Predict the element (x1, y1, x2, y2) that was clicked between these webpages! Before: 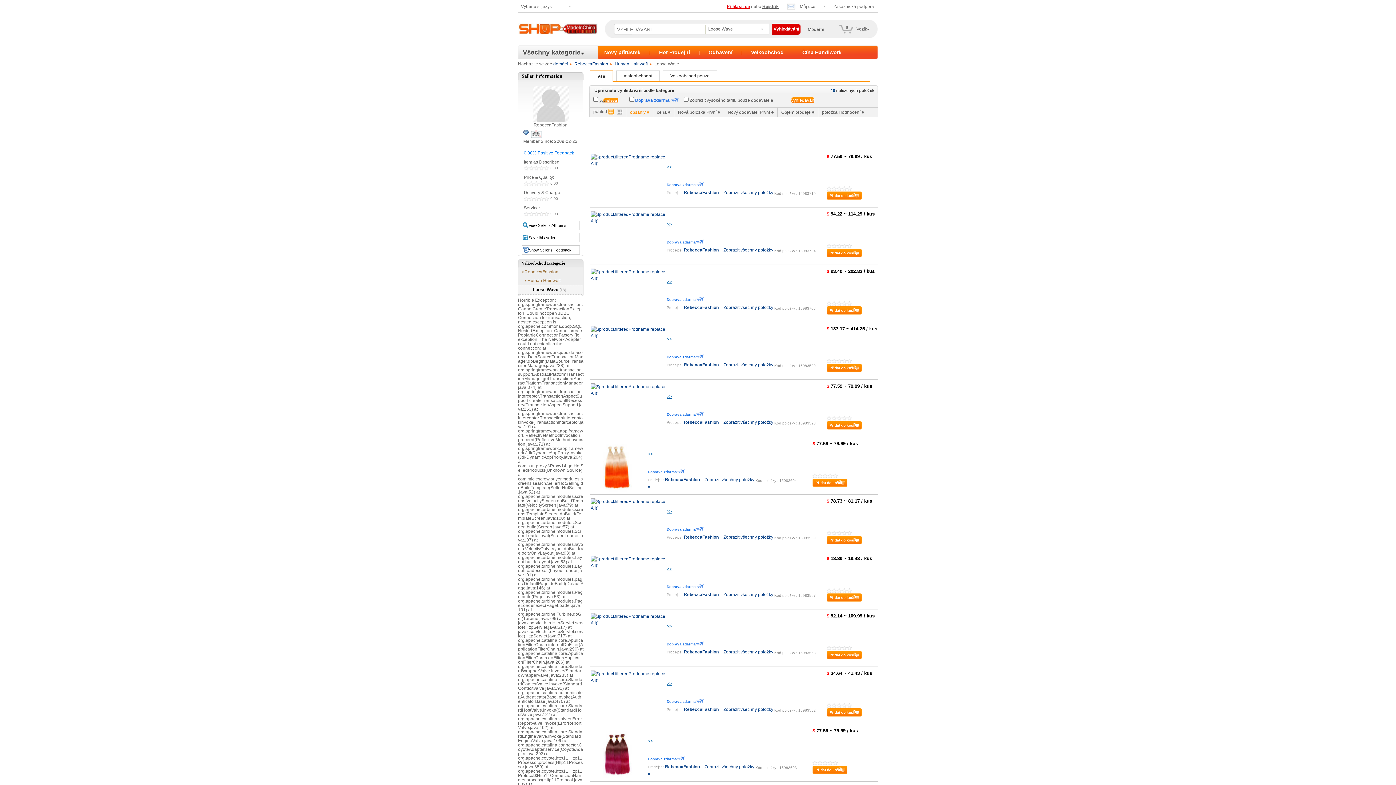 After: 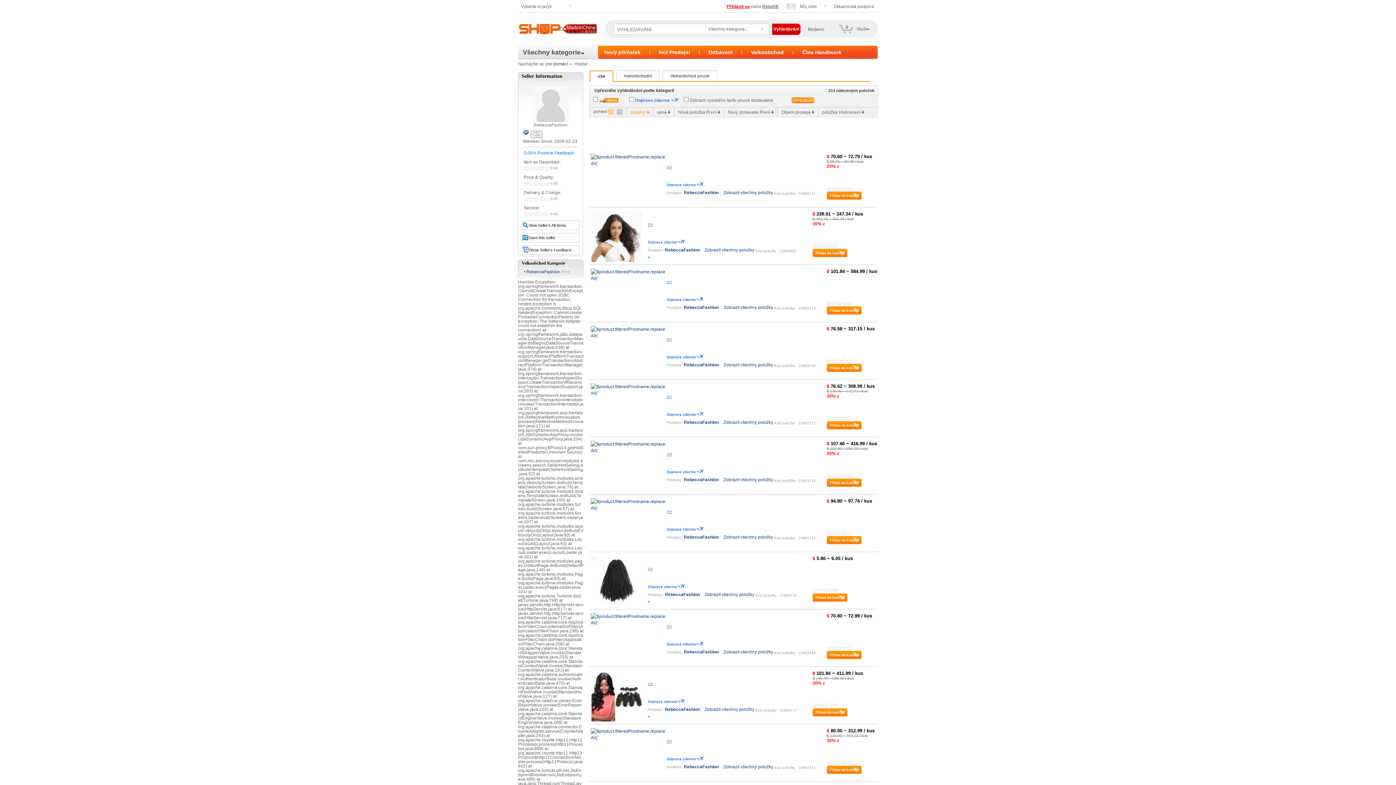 Action: bbox: (665, 477, 700, 482) label: RebeccaFashion